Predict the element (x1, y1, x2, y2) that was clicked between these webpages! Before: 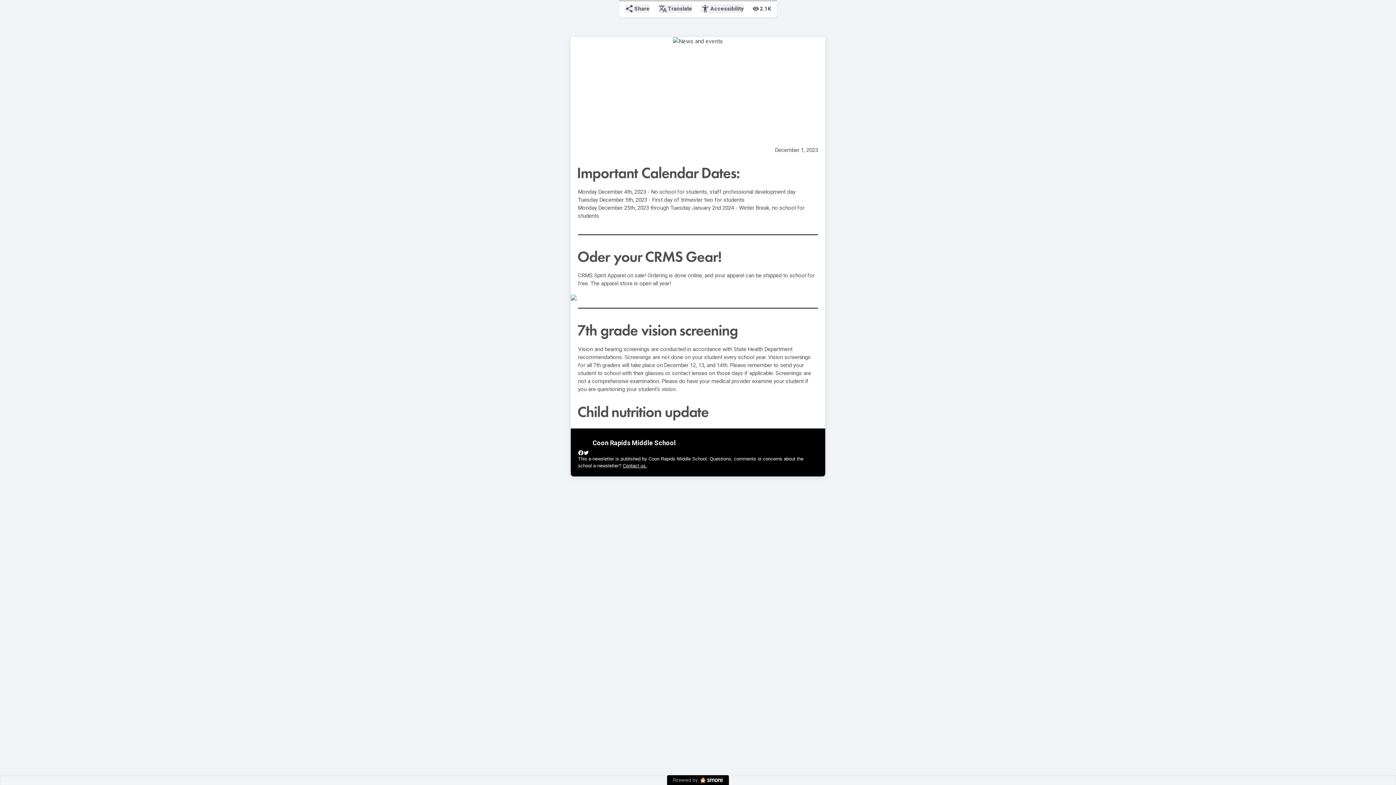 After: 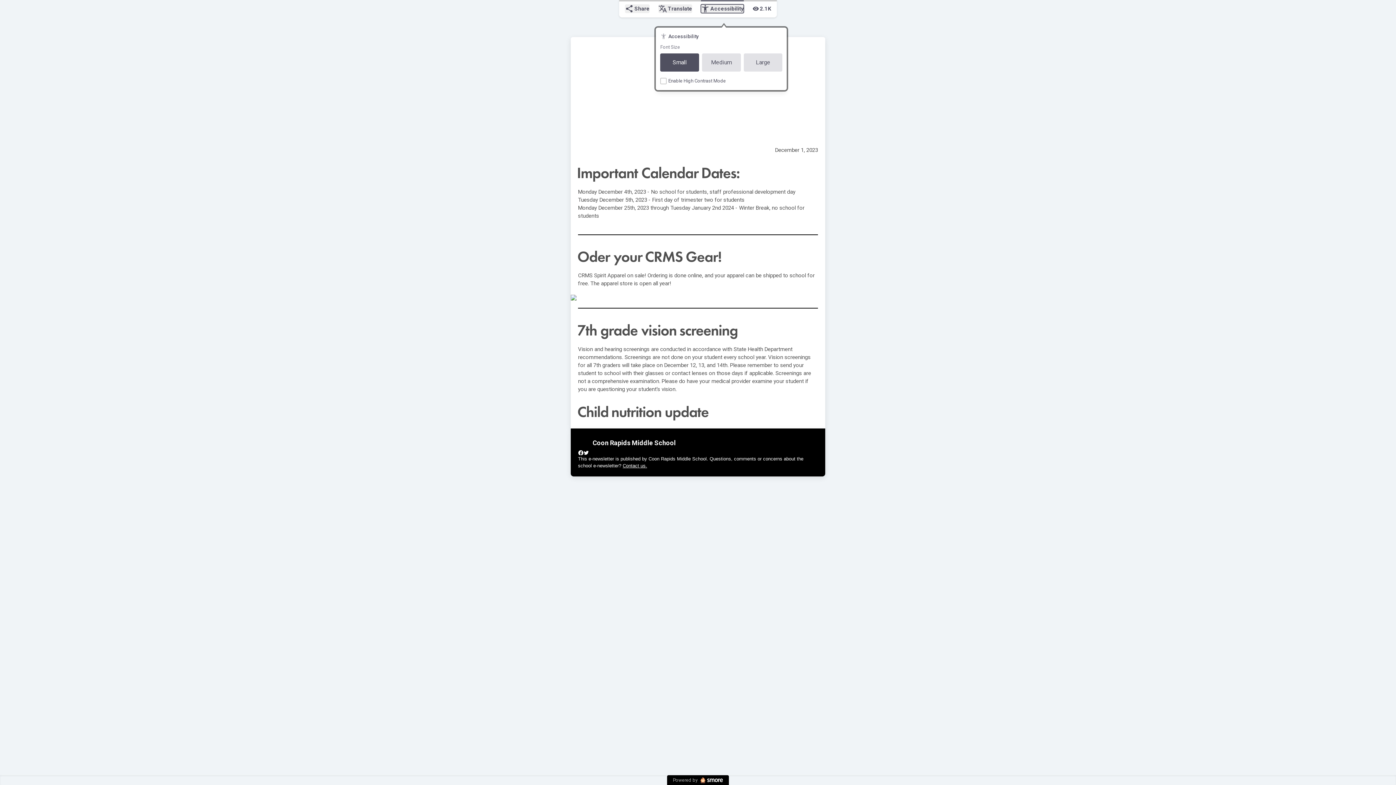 Action: label: accessibility_new
Accessibility bbox: (701, 4, 744, 13)